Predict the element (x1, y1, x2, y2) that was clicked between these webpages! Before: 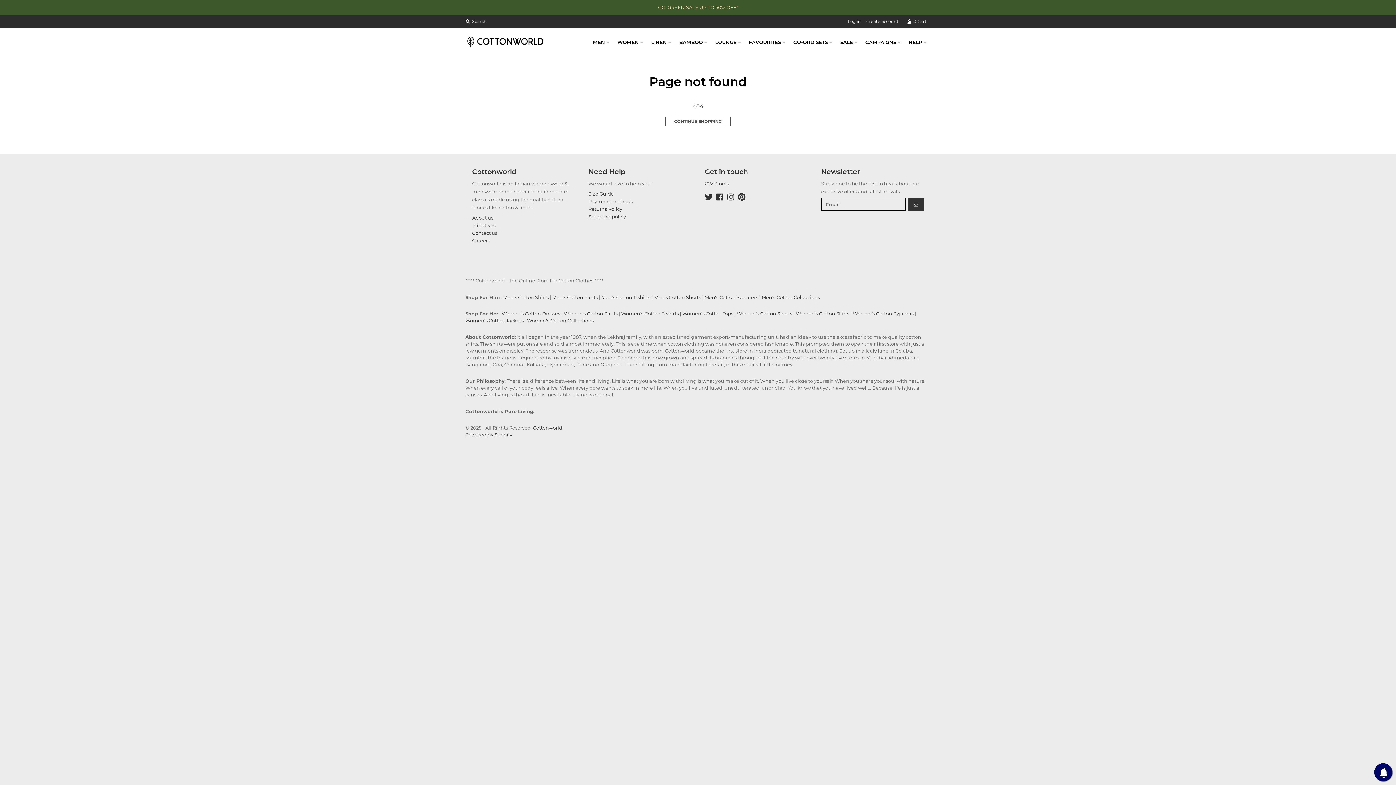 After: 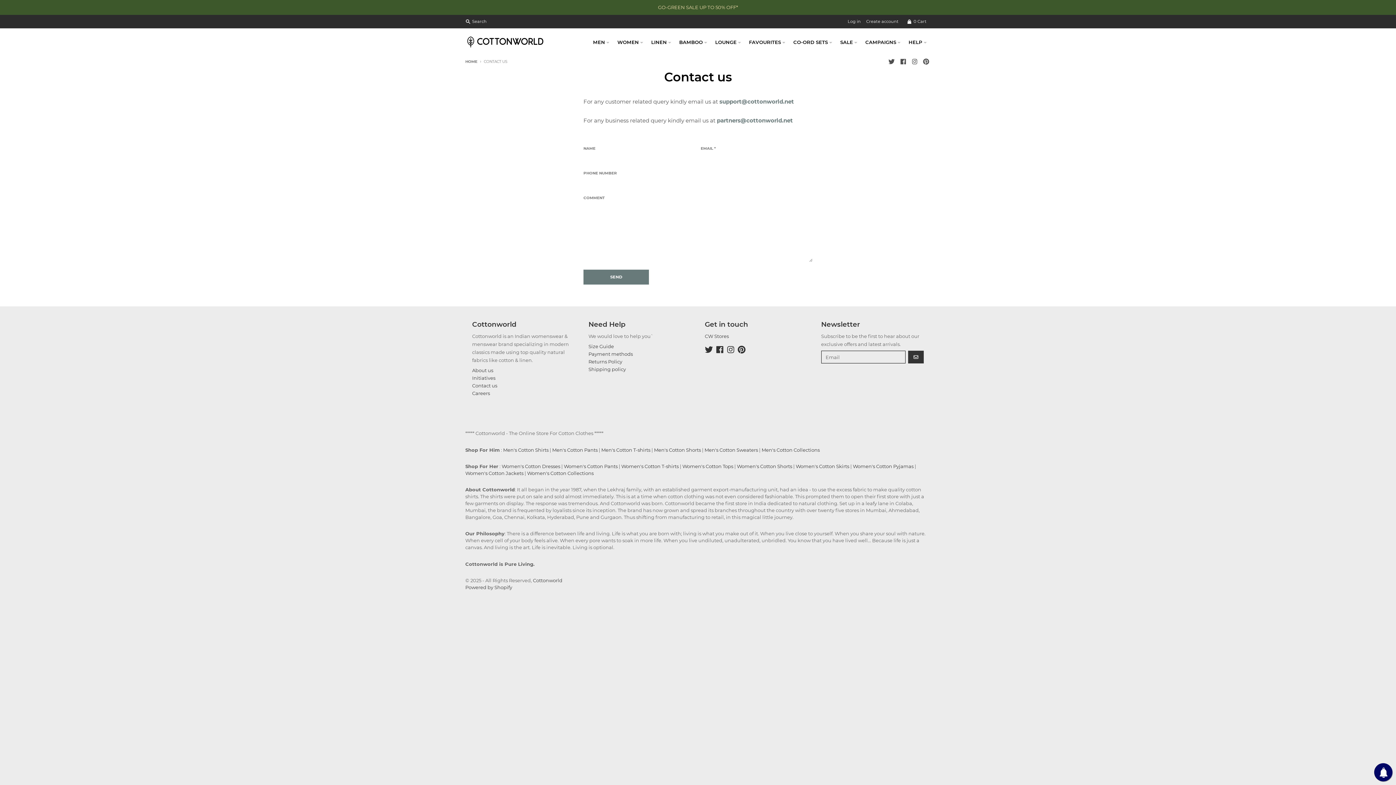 Action: label: Contact us bbox: (472, 230, 497, 236)